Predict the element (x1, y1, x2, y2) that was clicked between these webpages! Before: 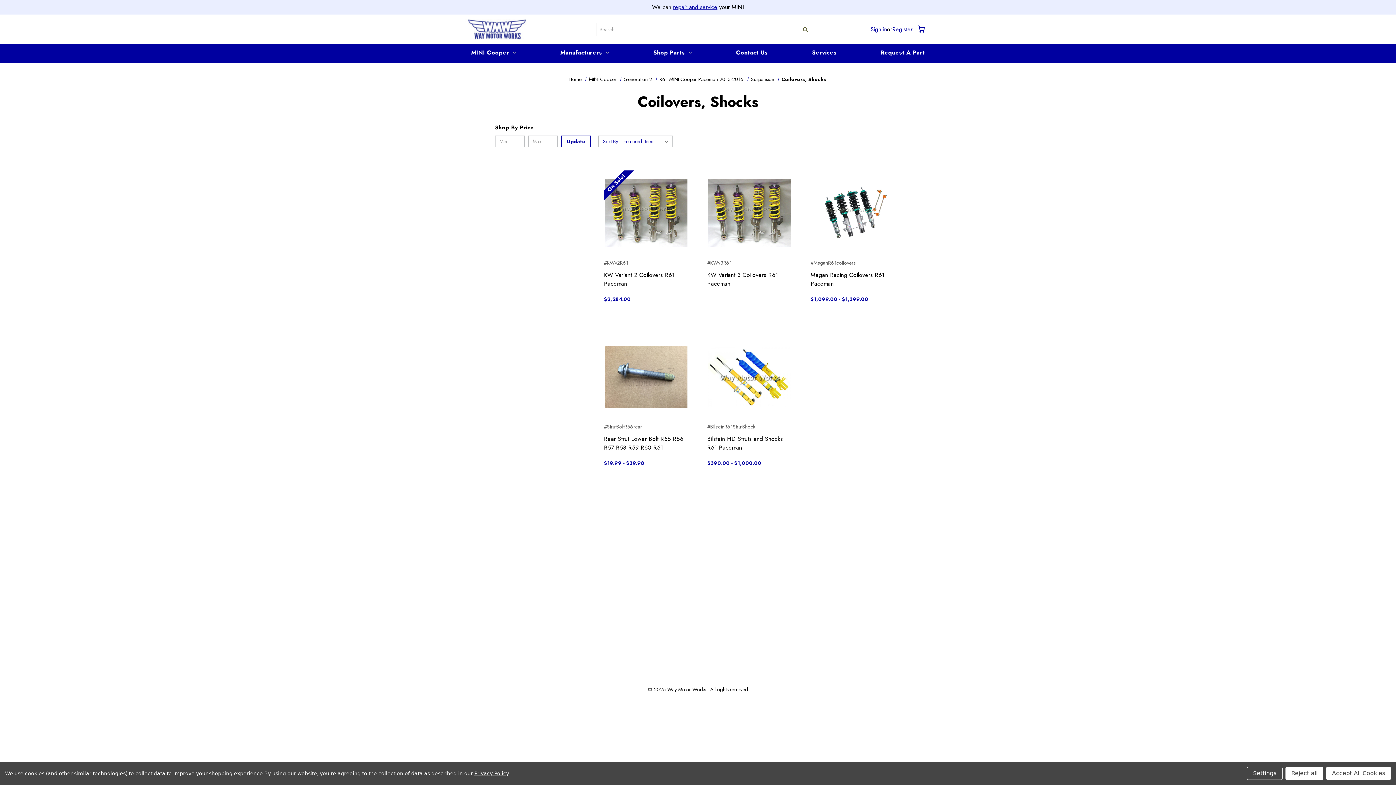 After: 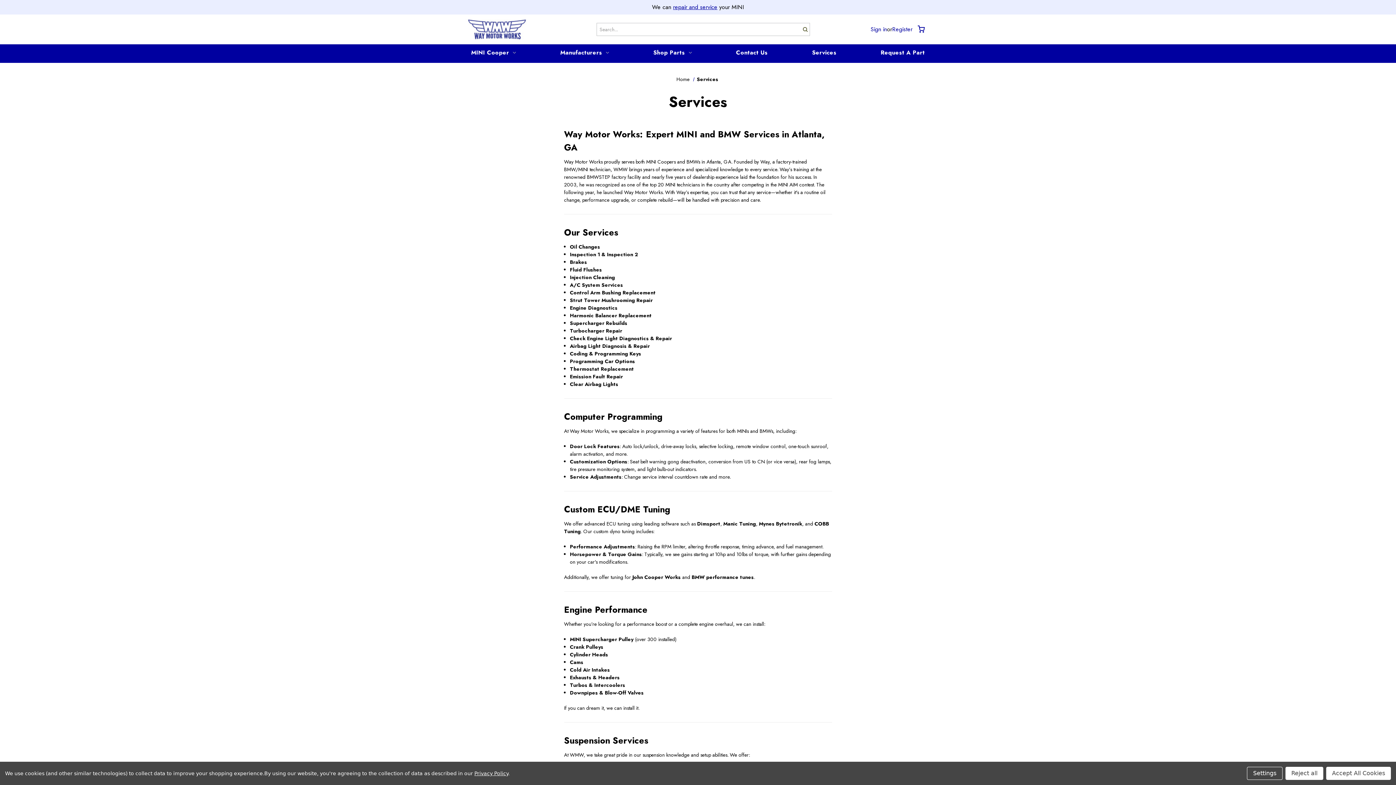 Action: label: repair and service bbox: (673, 2, 717, 11)